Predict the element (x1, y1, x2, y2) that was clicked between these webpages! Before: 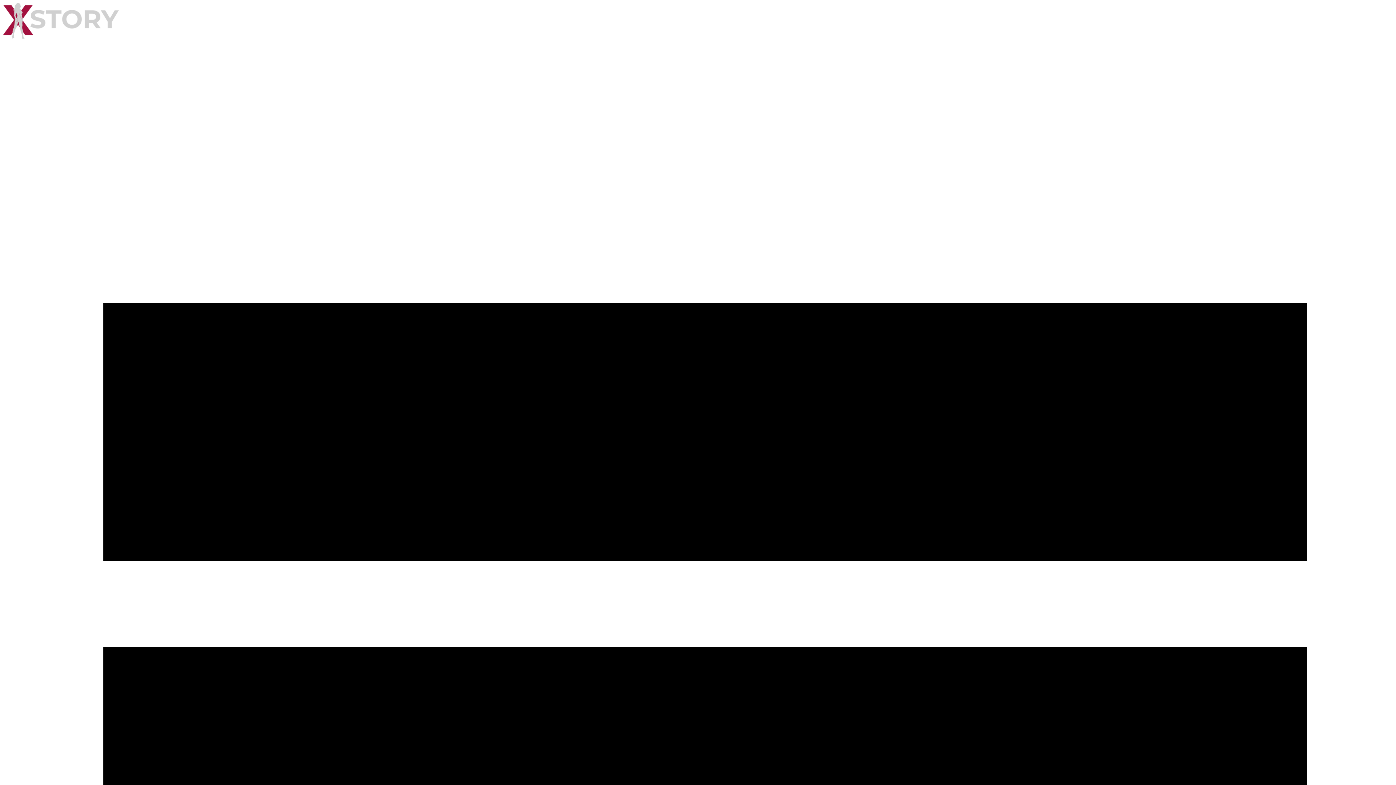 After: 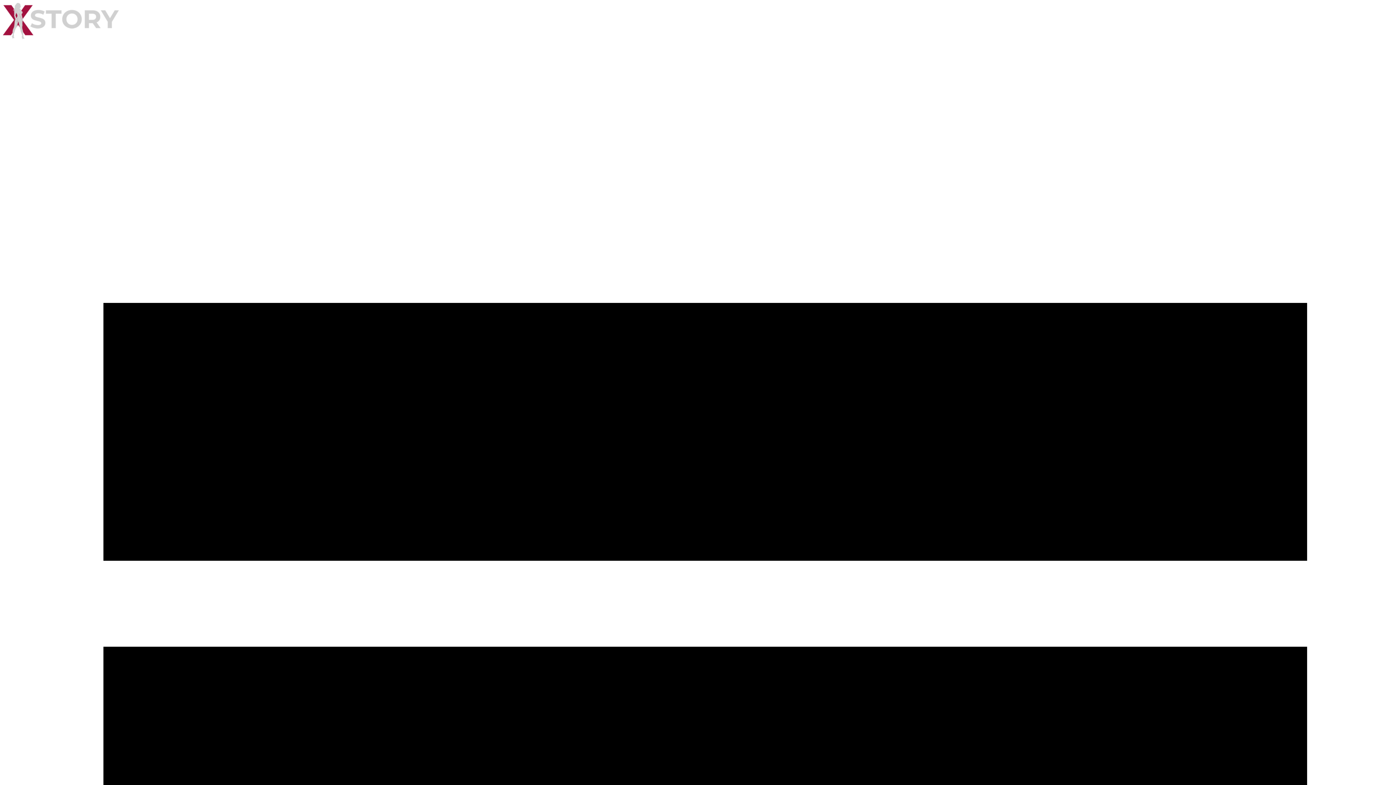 Action: bbox: (2, 2, 1393, 40)